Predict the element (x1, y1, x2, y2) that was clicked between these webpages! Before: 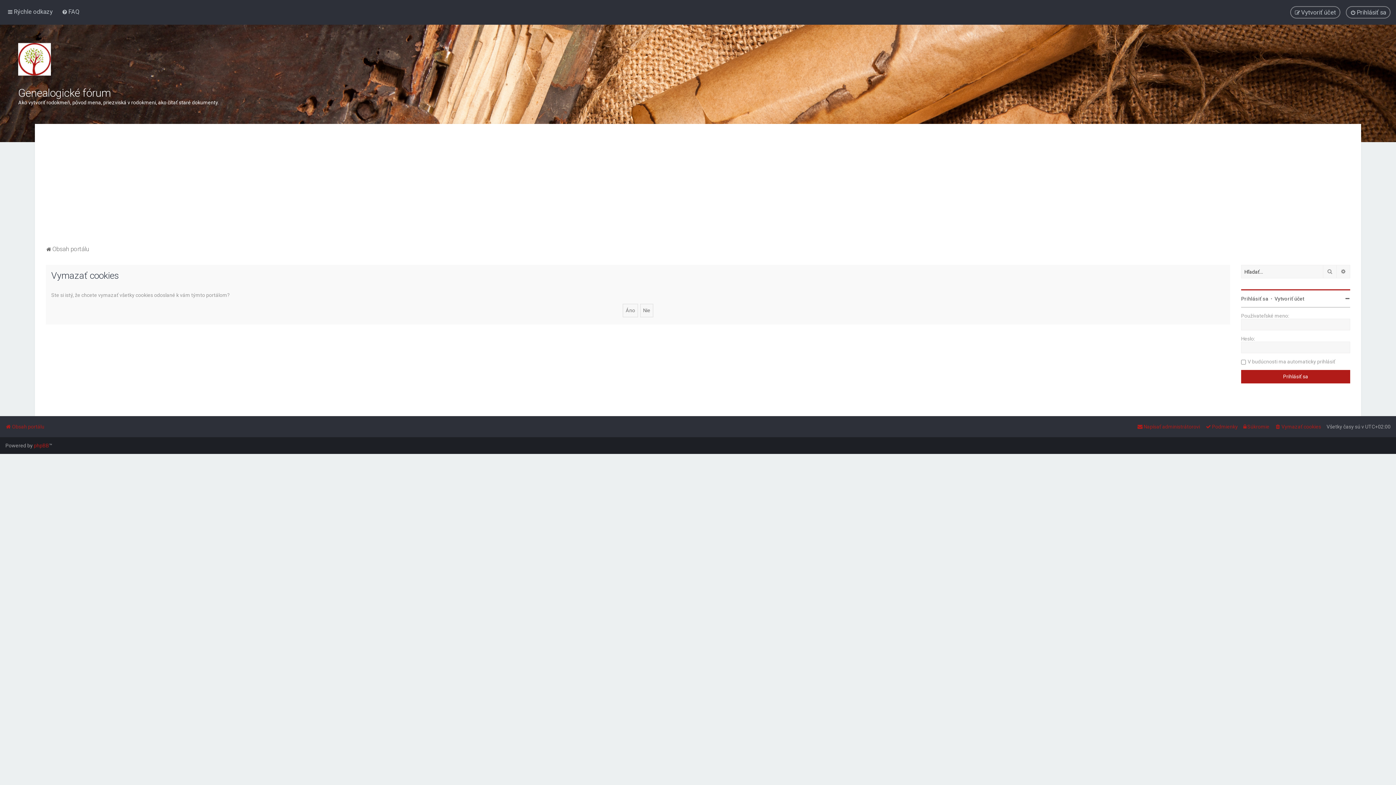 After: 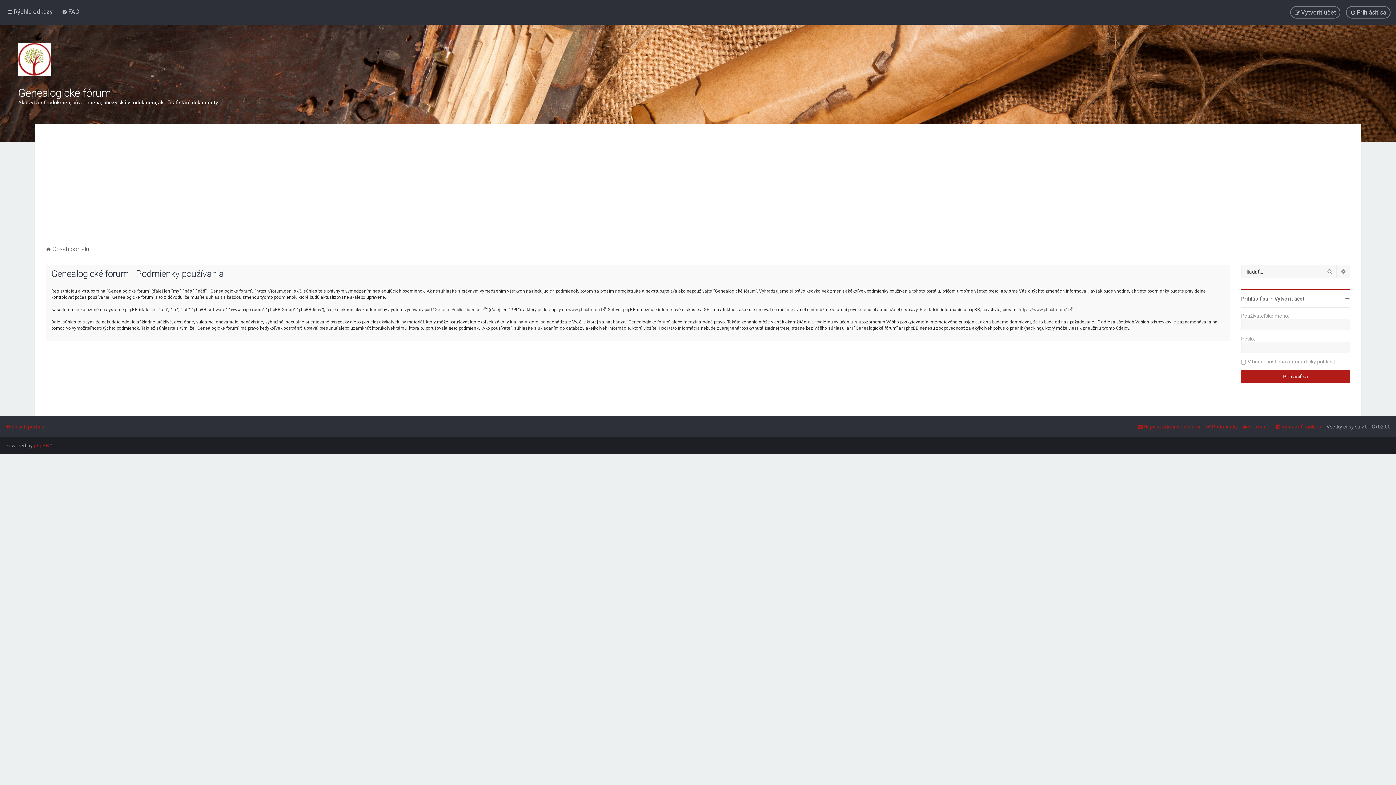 Action: label: Podmienky bbox: (1205, 421, 1238, 432)